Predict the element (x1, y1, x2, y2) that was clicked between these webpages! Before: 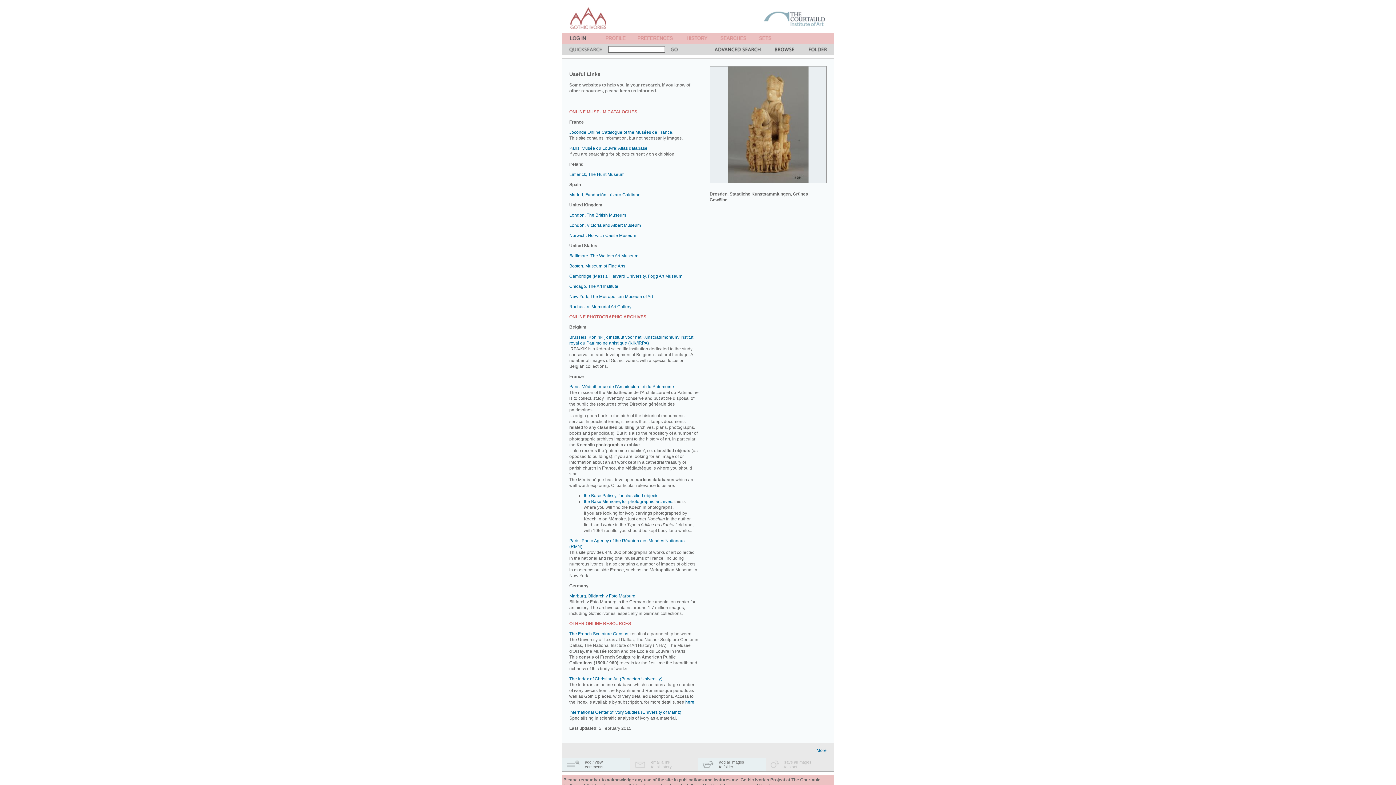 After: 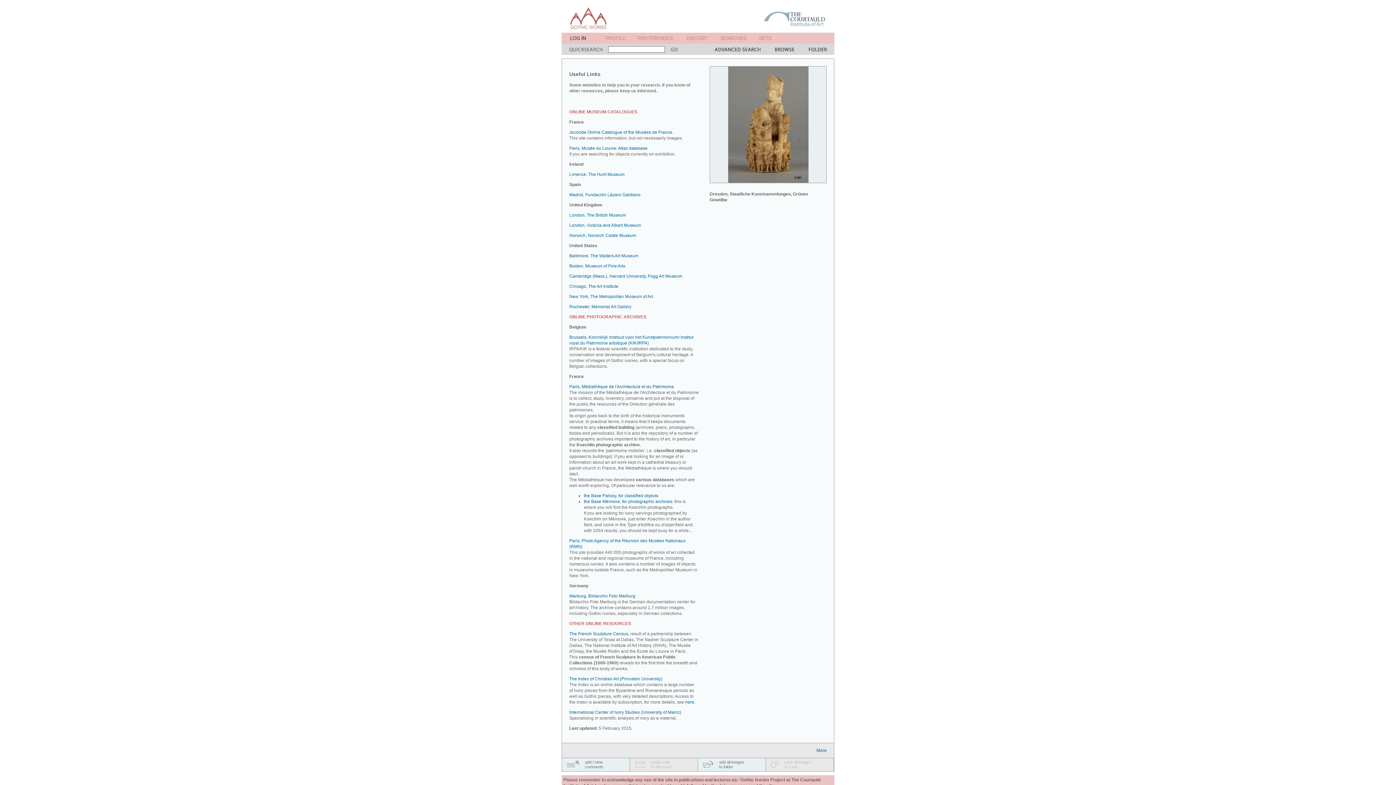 Action: bbox: (637, 38, 673, 44)